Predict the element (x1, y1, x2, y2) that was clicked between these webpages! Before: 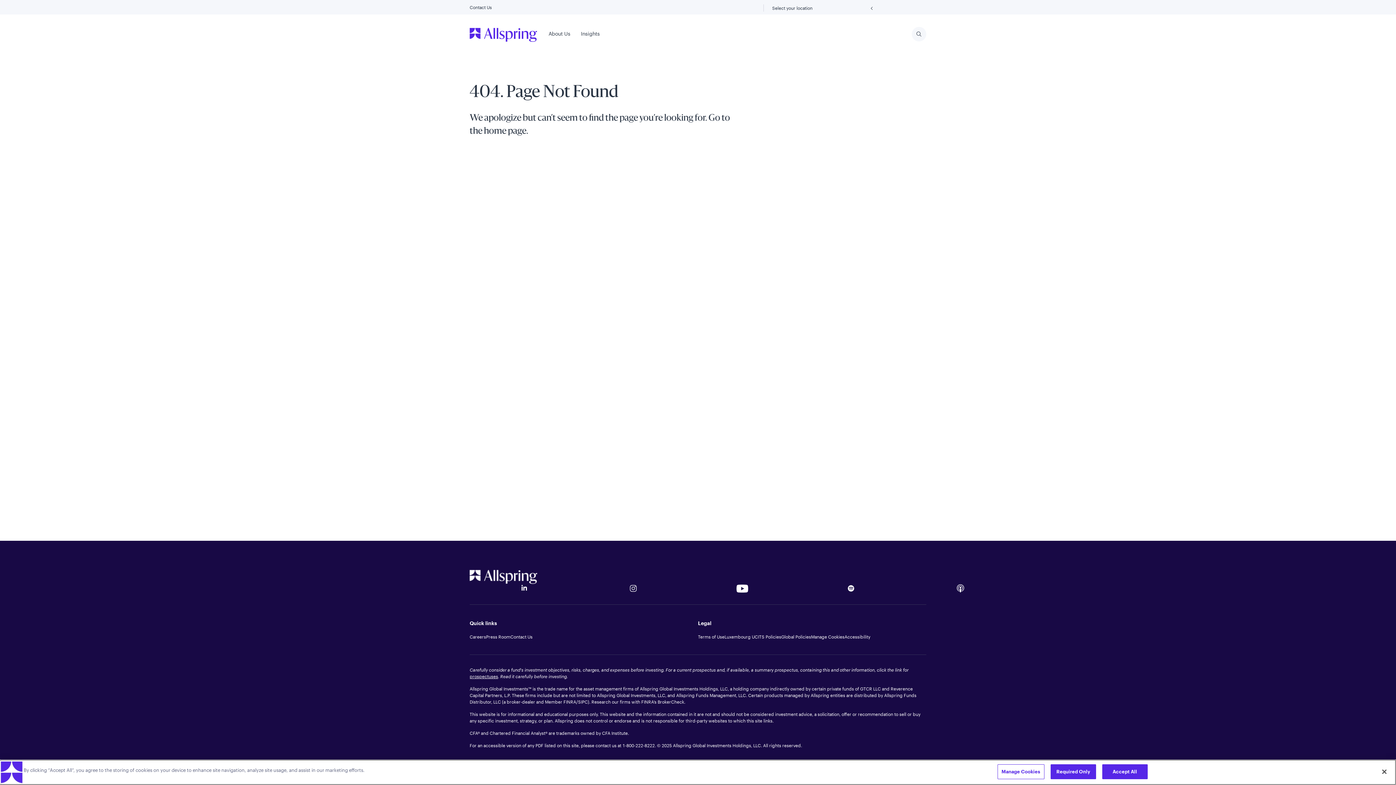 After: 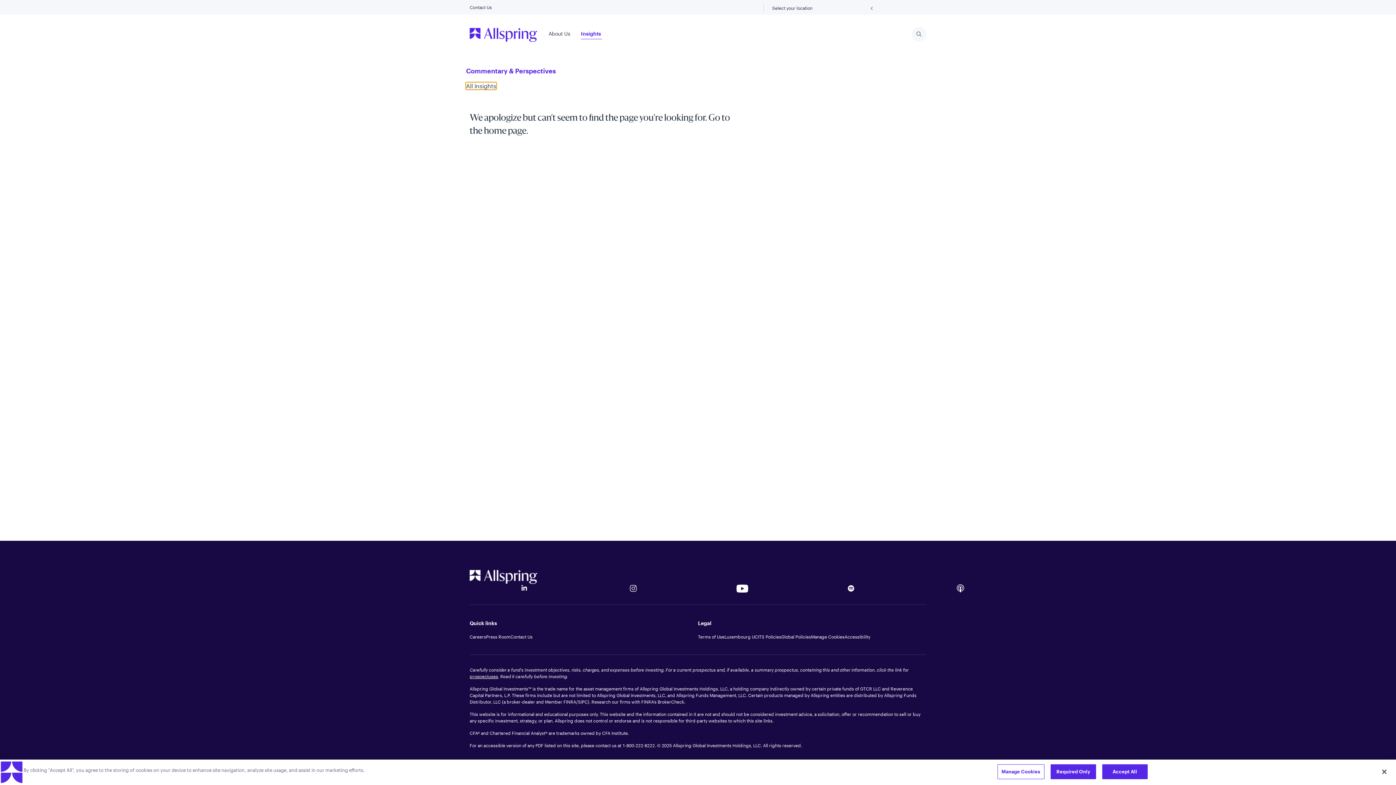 Action: label: Insights bbox: (581, 29, 600, 37)